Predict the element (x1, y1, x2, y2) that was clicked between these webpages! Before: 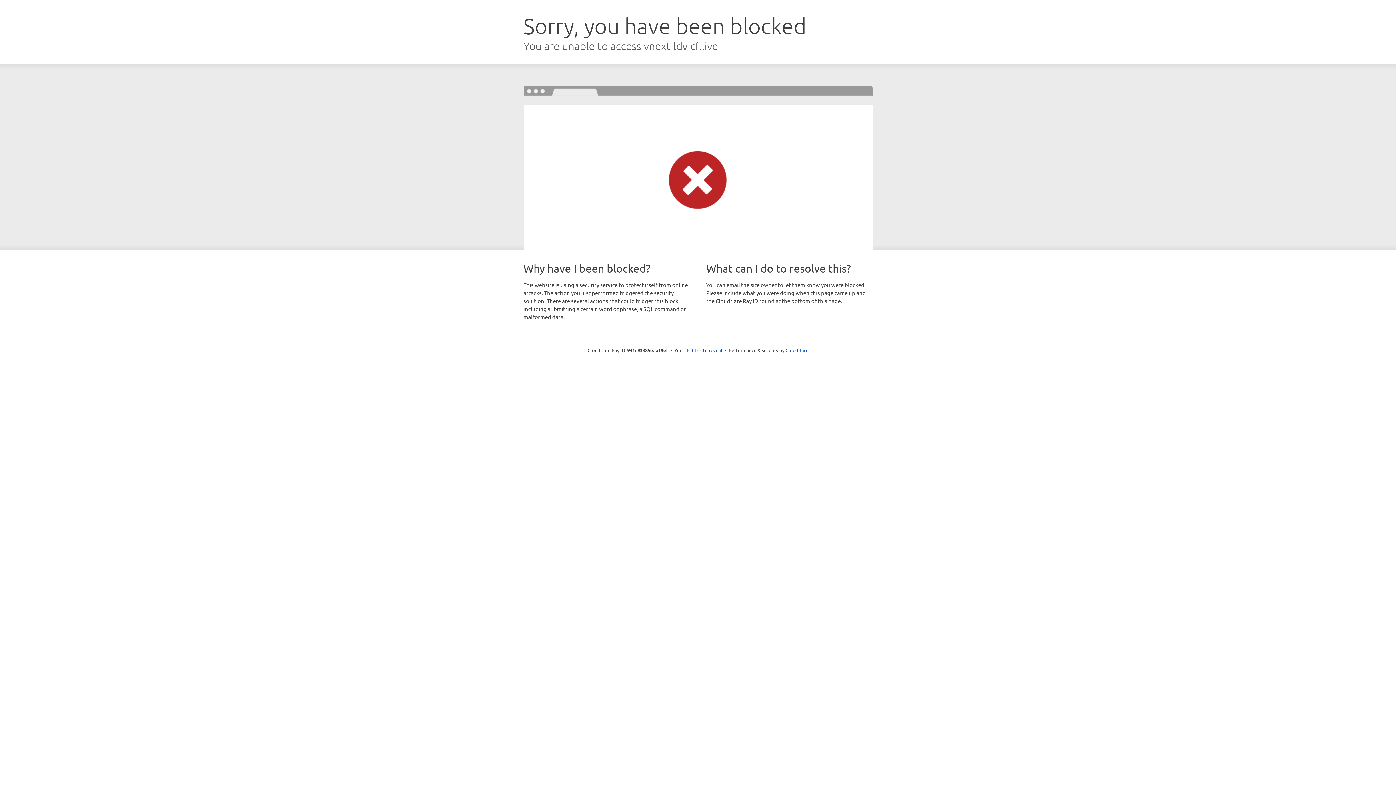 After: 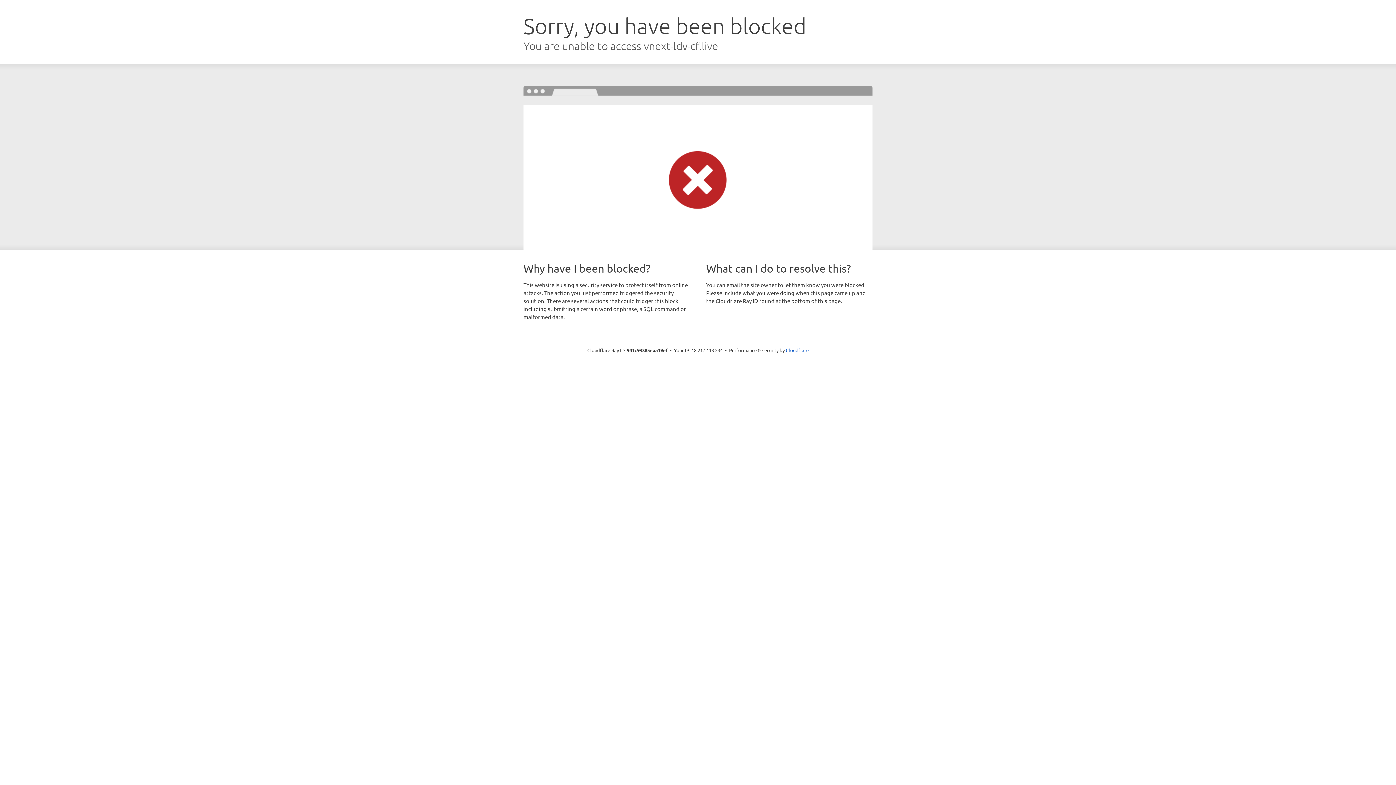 Action: bbox: (692, 346, 722, 353) label: Click to reveal